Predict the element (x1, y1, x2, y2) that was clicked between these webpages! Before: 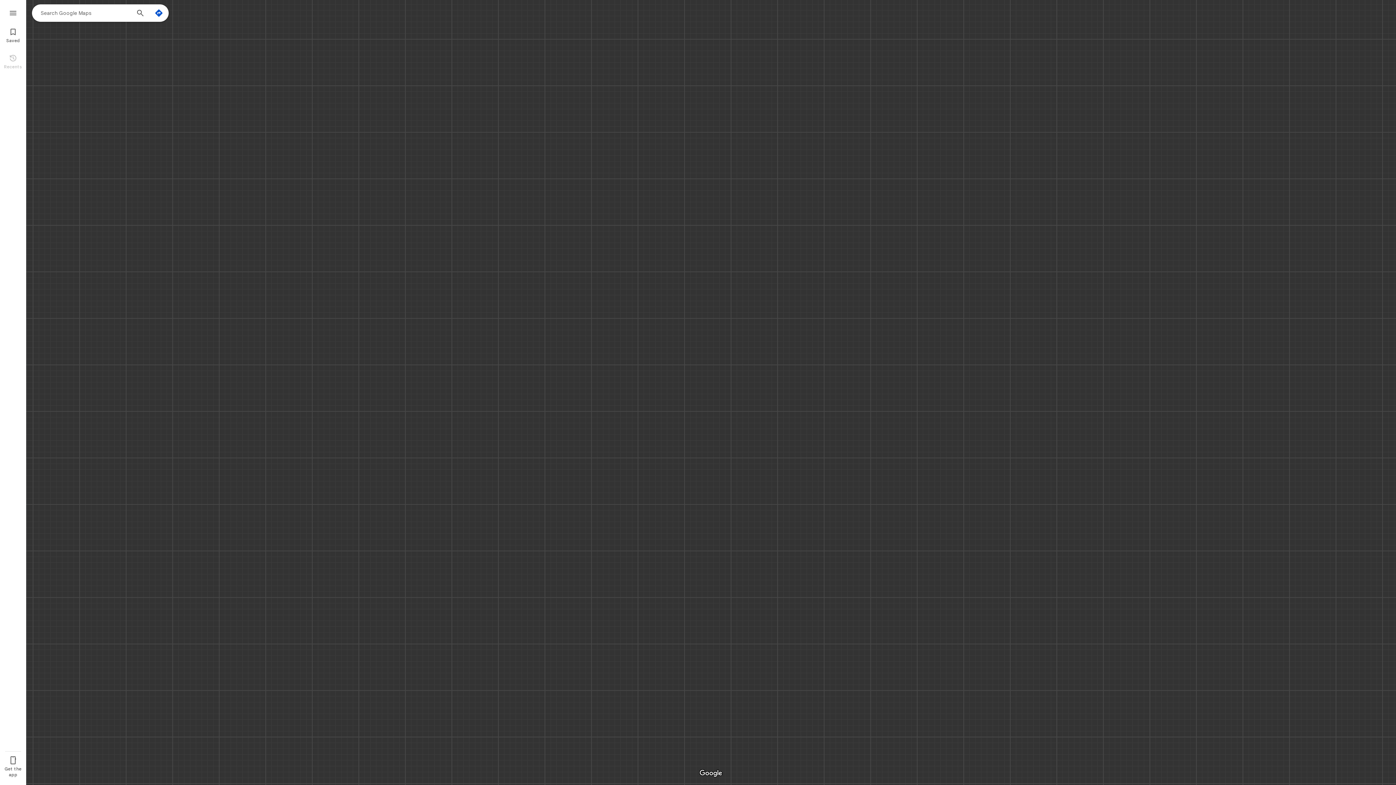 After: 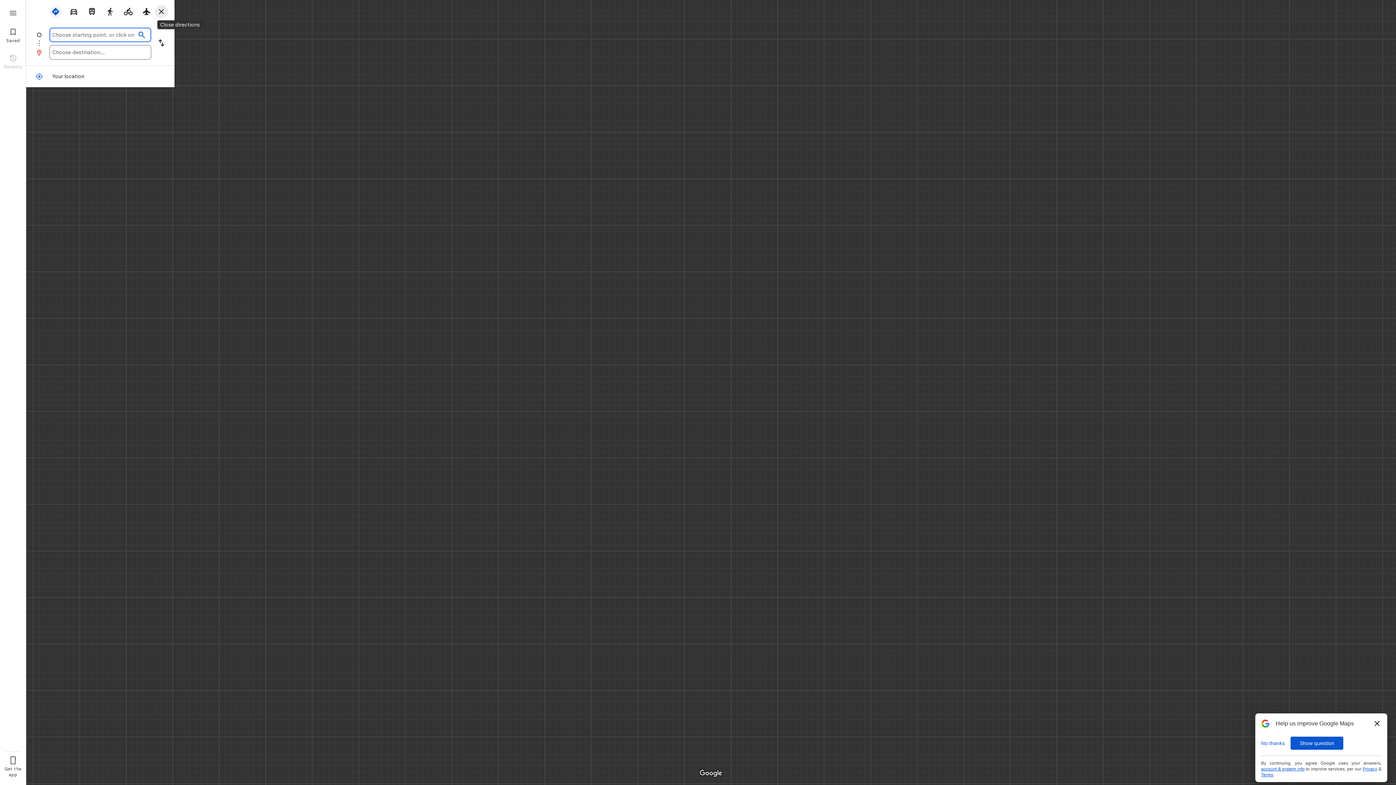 Action: label: Directions bbox: (149, 4, 168, 21)